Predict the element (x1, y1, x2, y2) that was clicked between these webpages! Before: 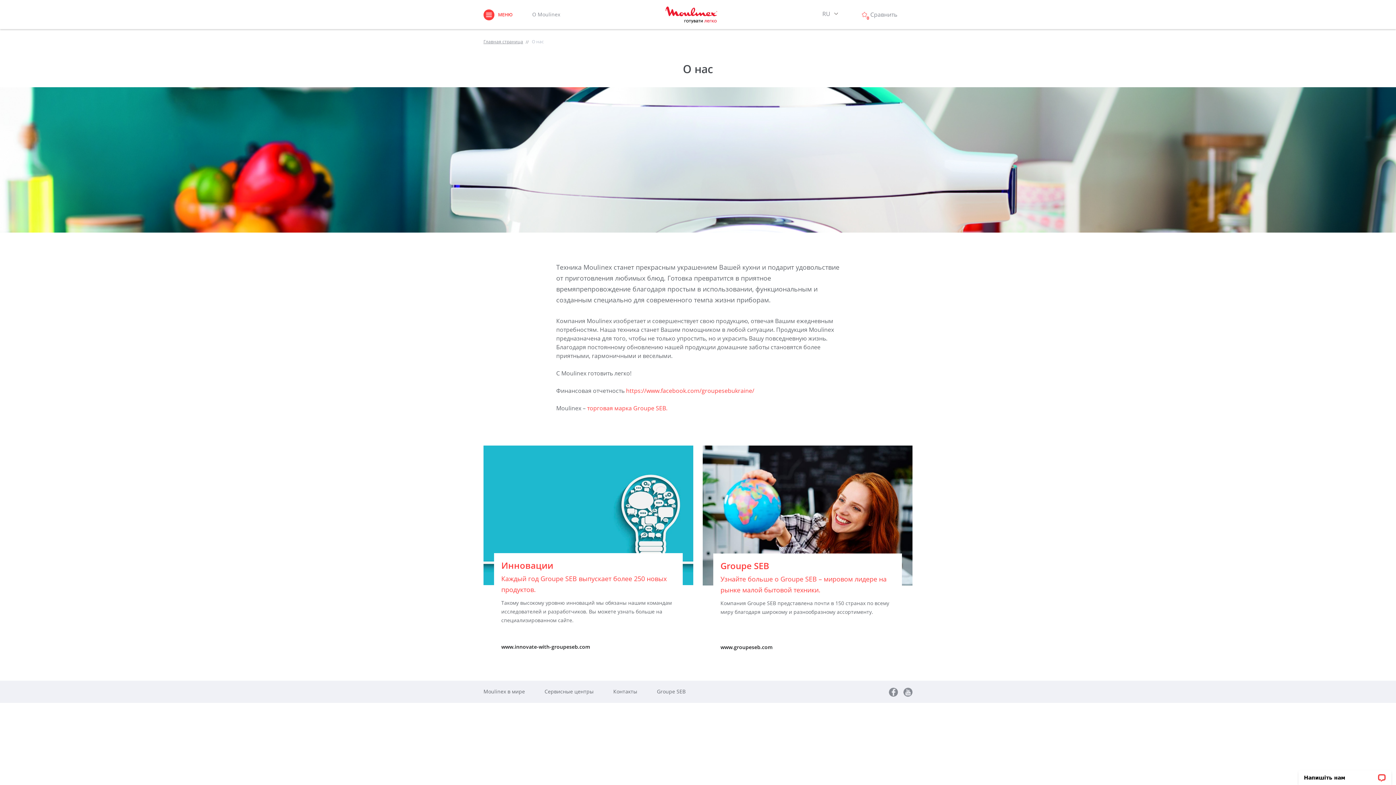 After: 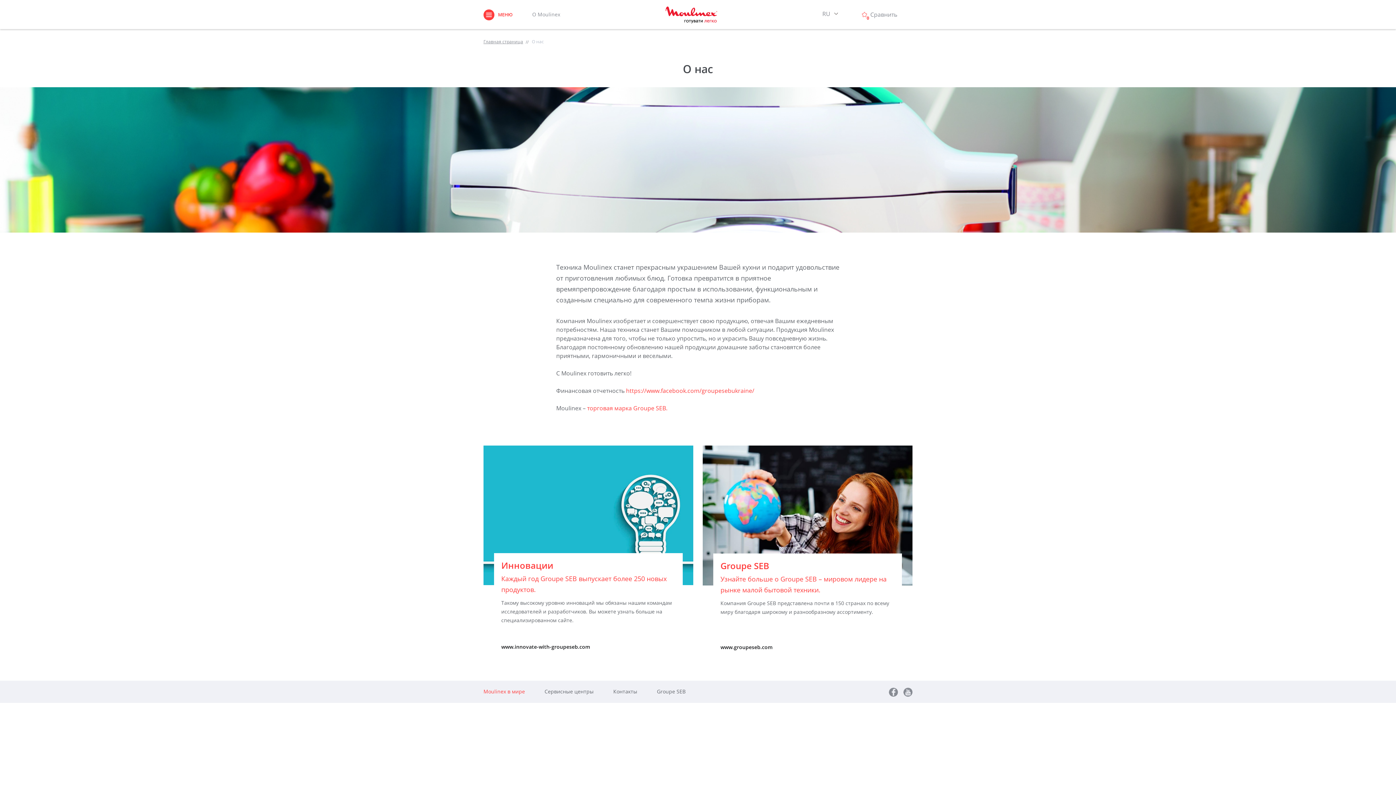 Action: label: Moulinex в мире bbox: (483, 688, 525, 695)